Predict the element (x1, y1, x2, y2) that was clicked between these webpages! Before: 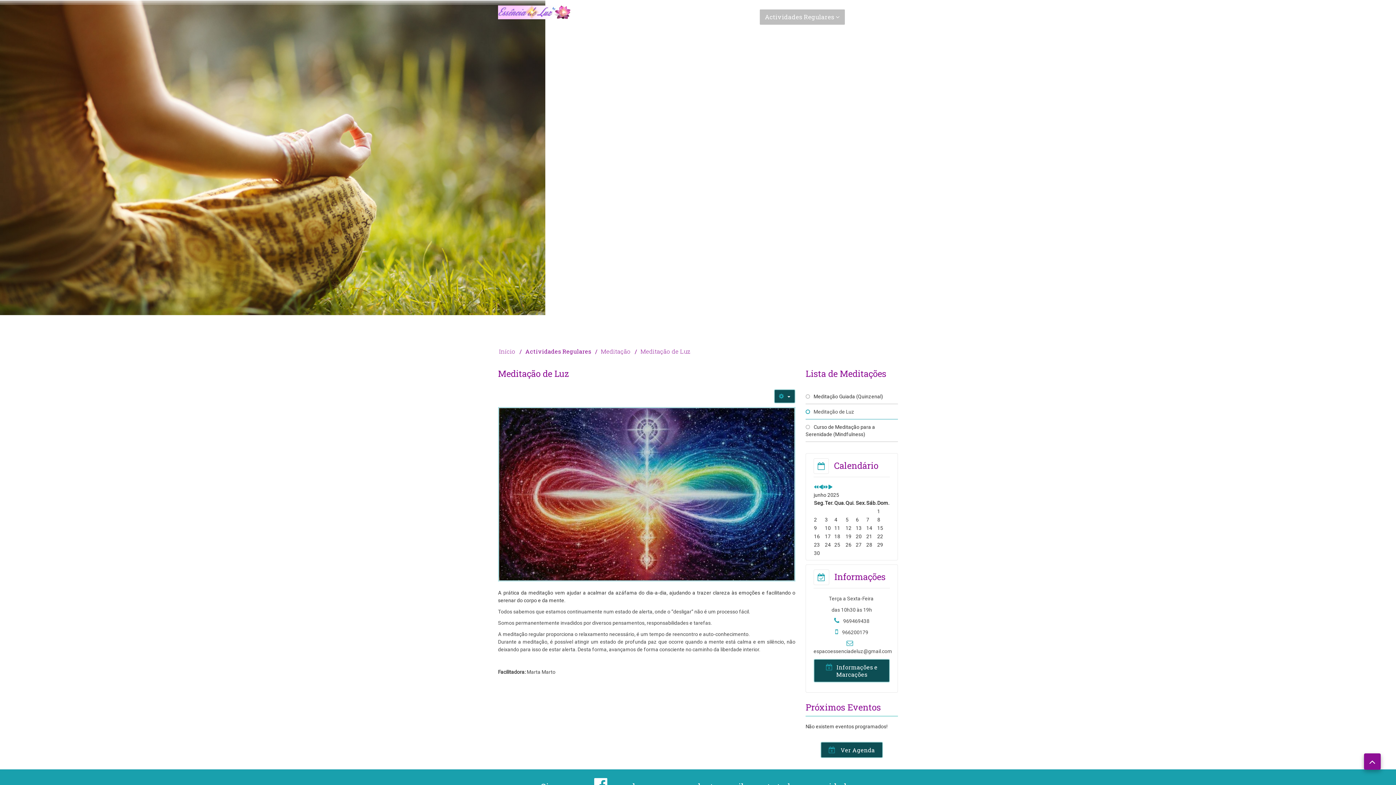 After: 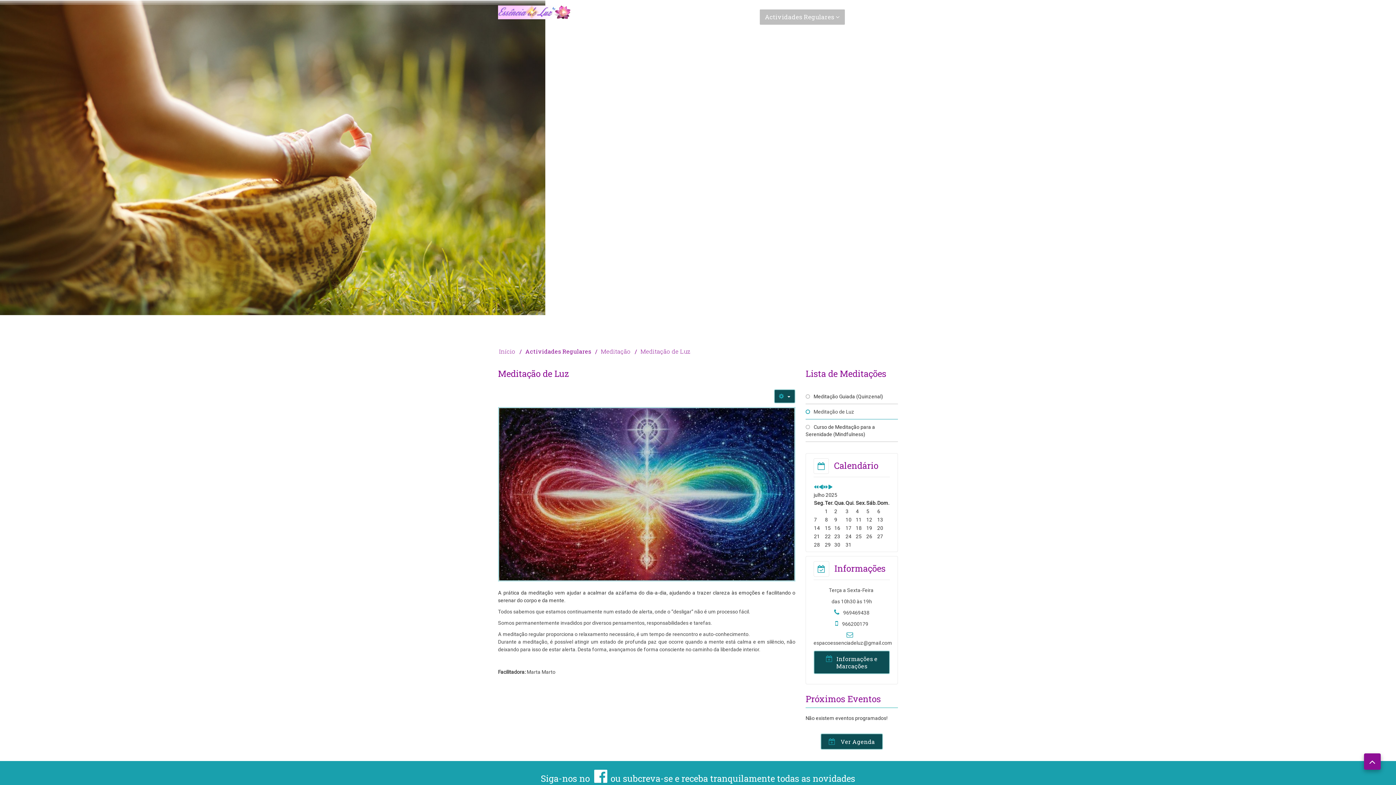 Action: bbox: (828, 484, 832, 490) label: Próximo mês